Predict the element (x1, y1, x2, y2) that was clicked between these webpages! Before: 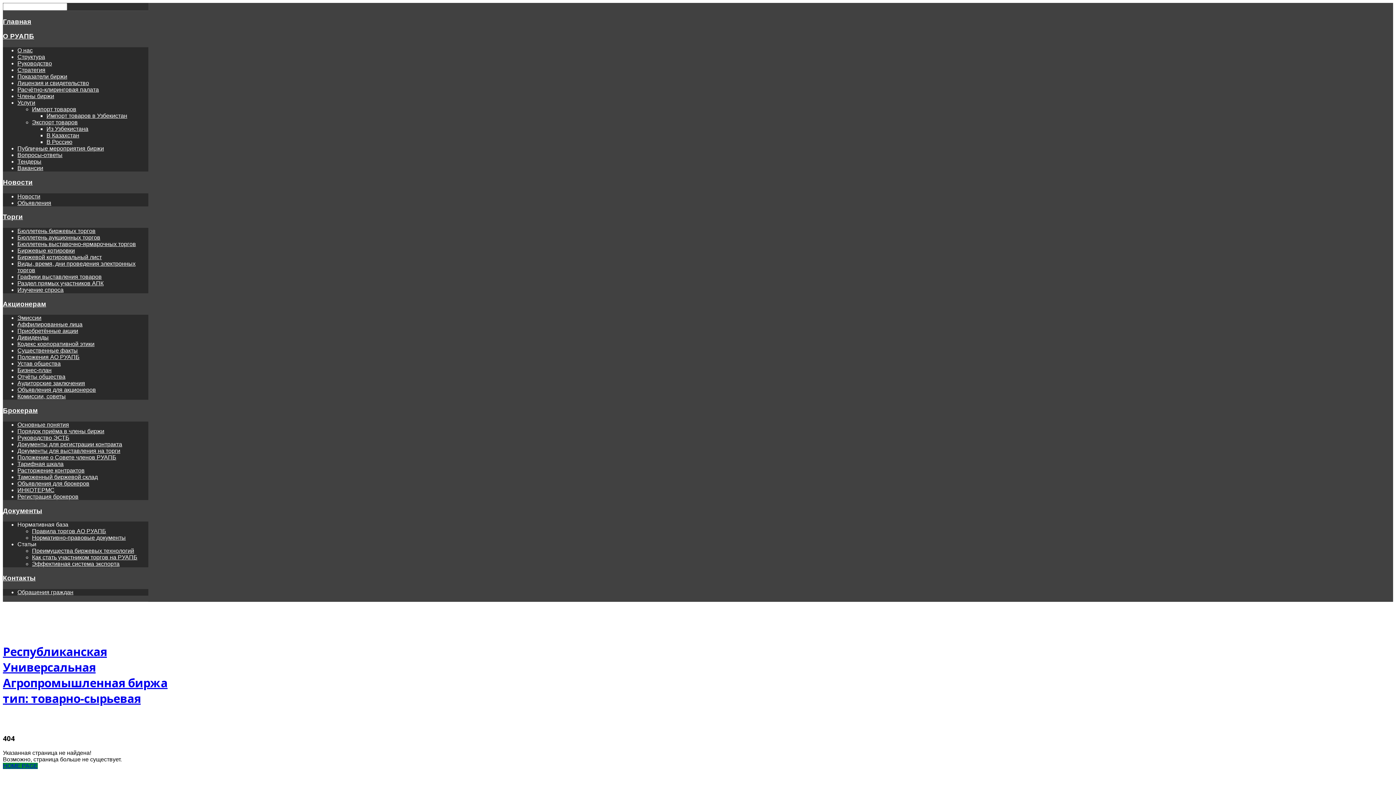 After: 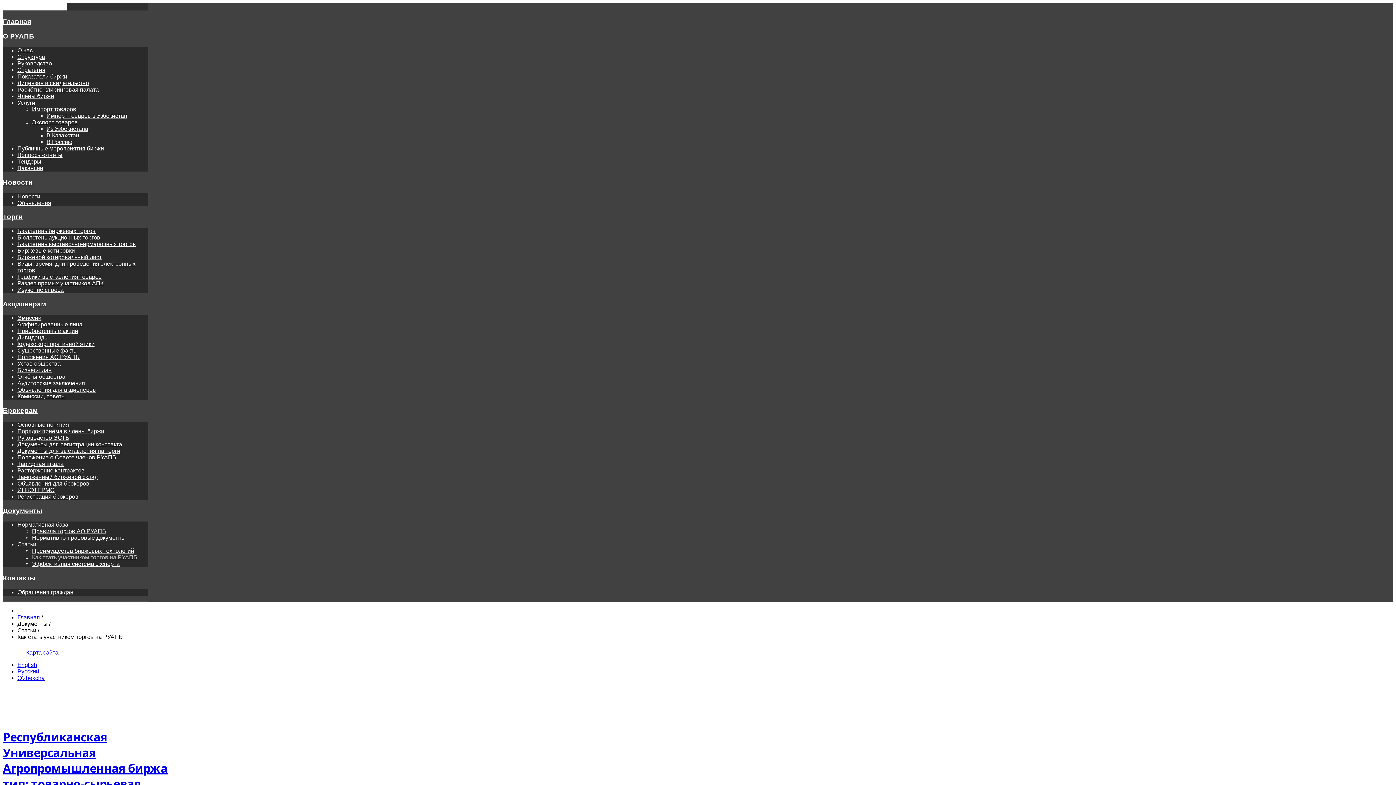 Action: label: Как стать участником торгов на РУАПБ bbox: (32, 554, 137, 560)